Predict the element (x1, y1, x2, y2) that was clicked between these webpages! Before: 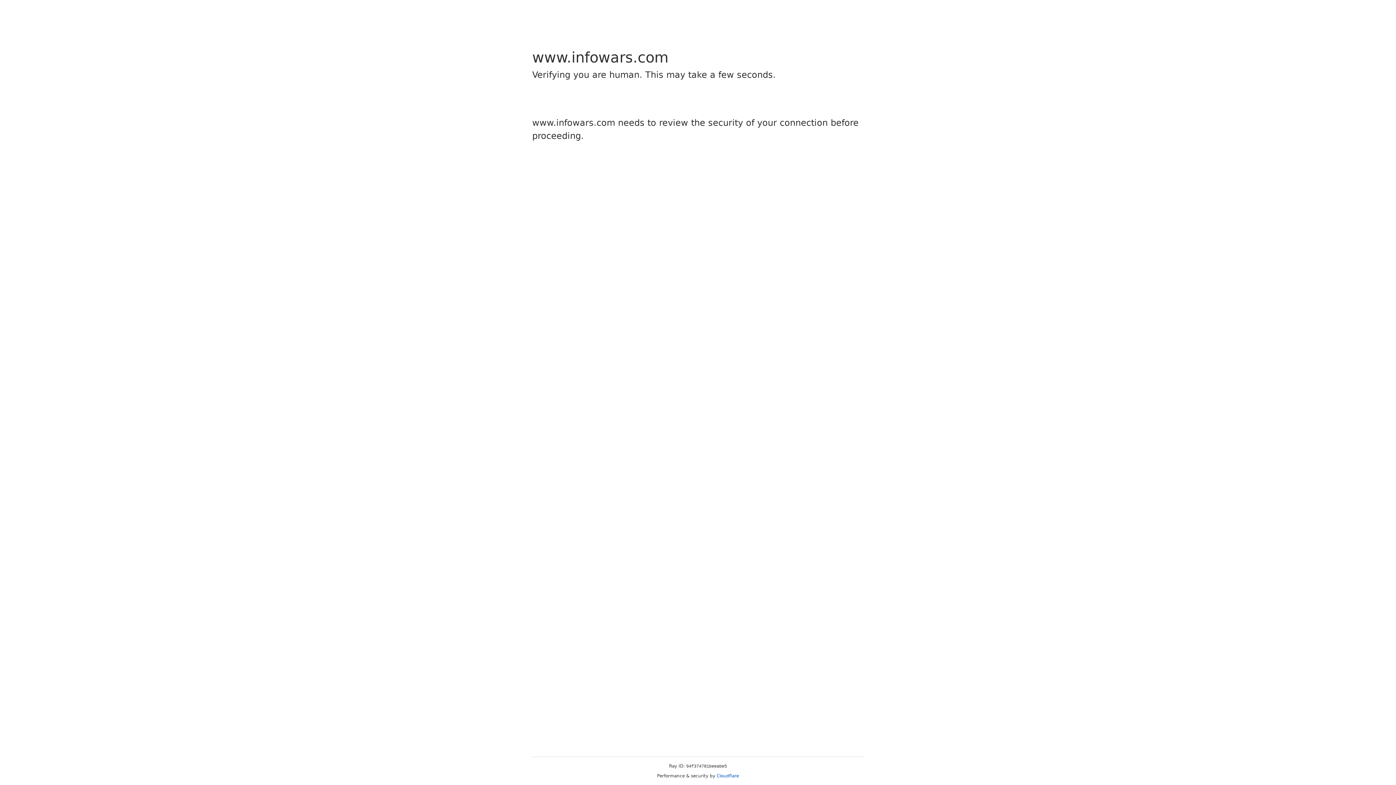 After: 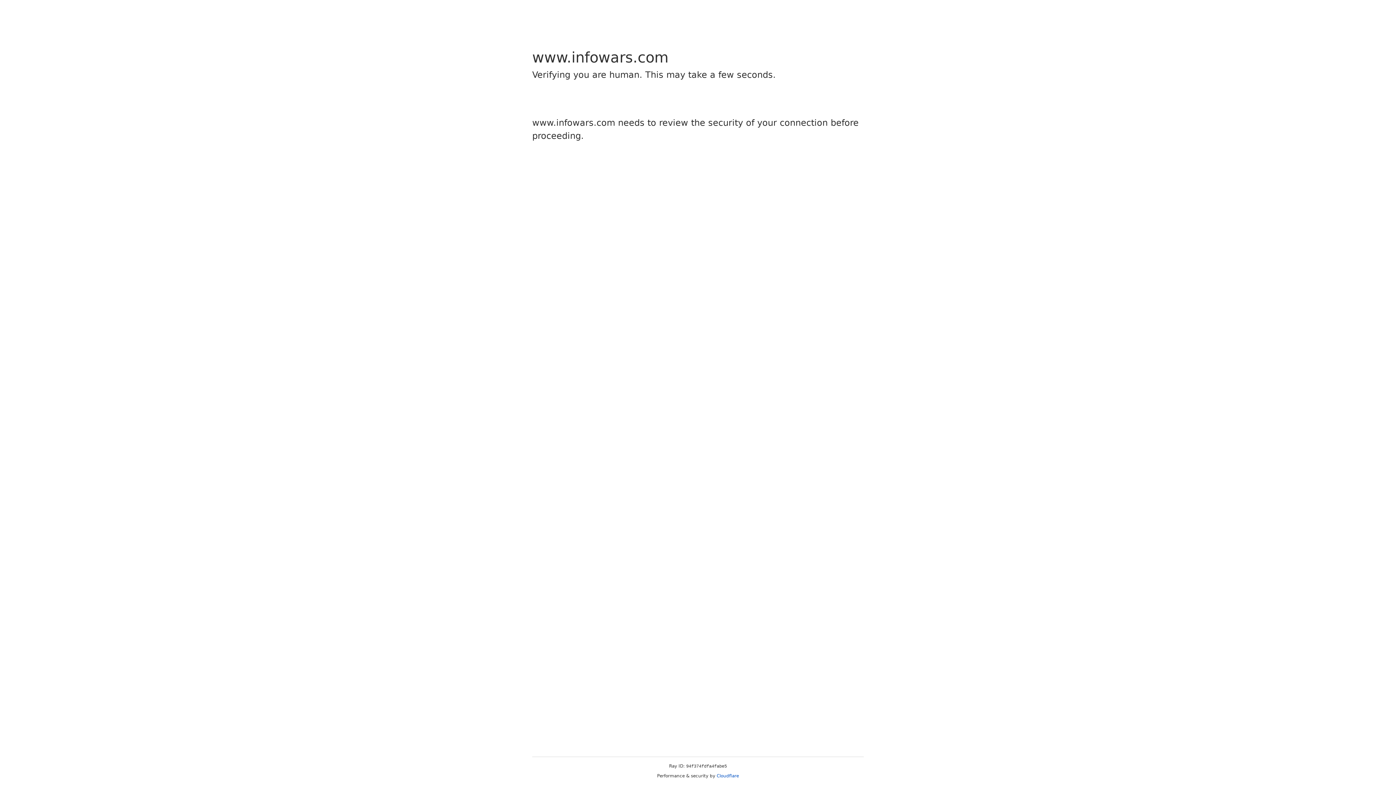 Action: label: Cloudflare bbox: (716, 773, 739, 778)